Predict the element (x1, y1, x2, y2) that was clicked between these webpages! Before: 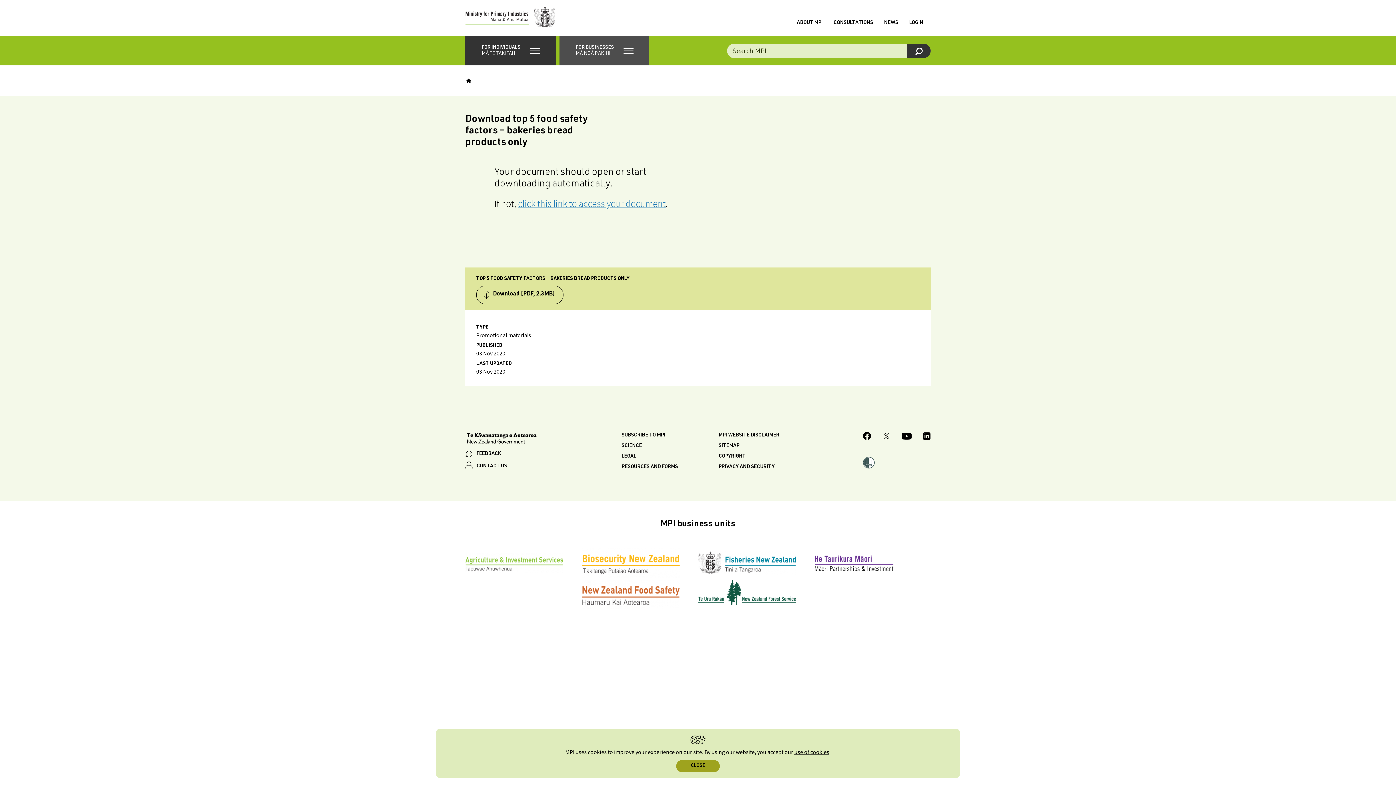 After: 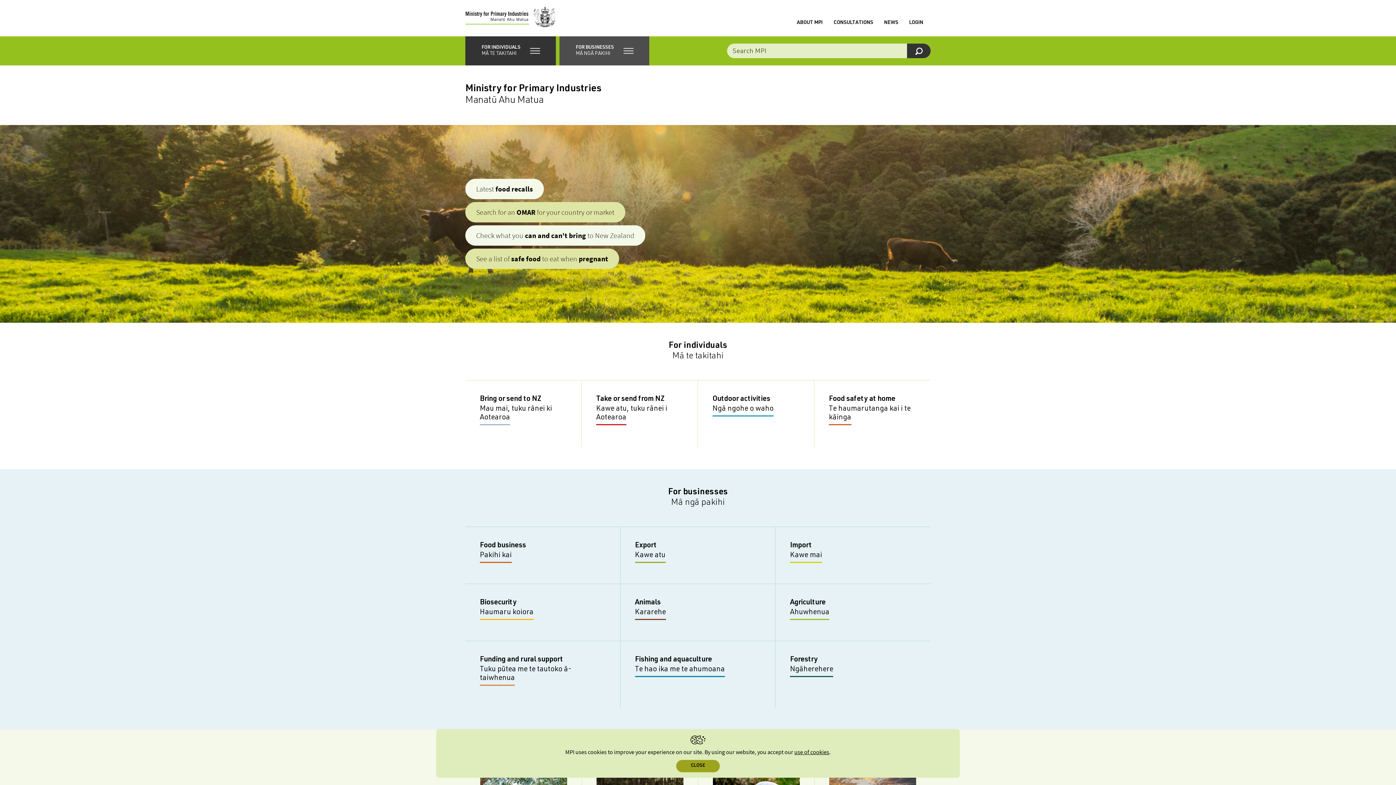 Action: label: click this link to access your document bbox: (518, 197, 665, 209)